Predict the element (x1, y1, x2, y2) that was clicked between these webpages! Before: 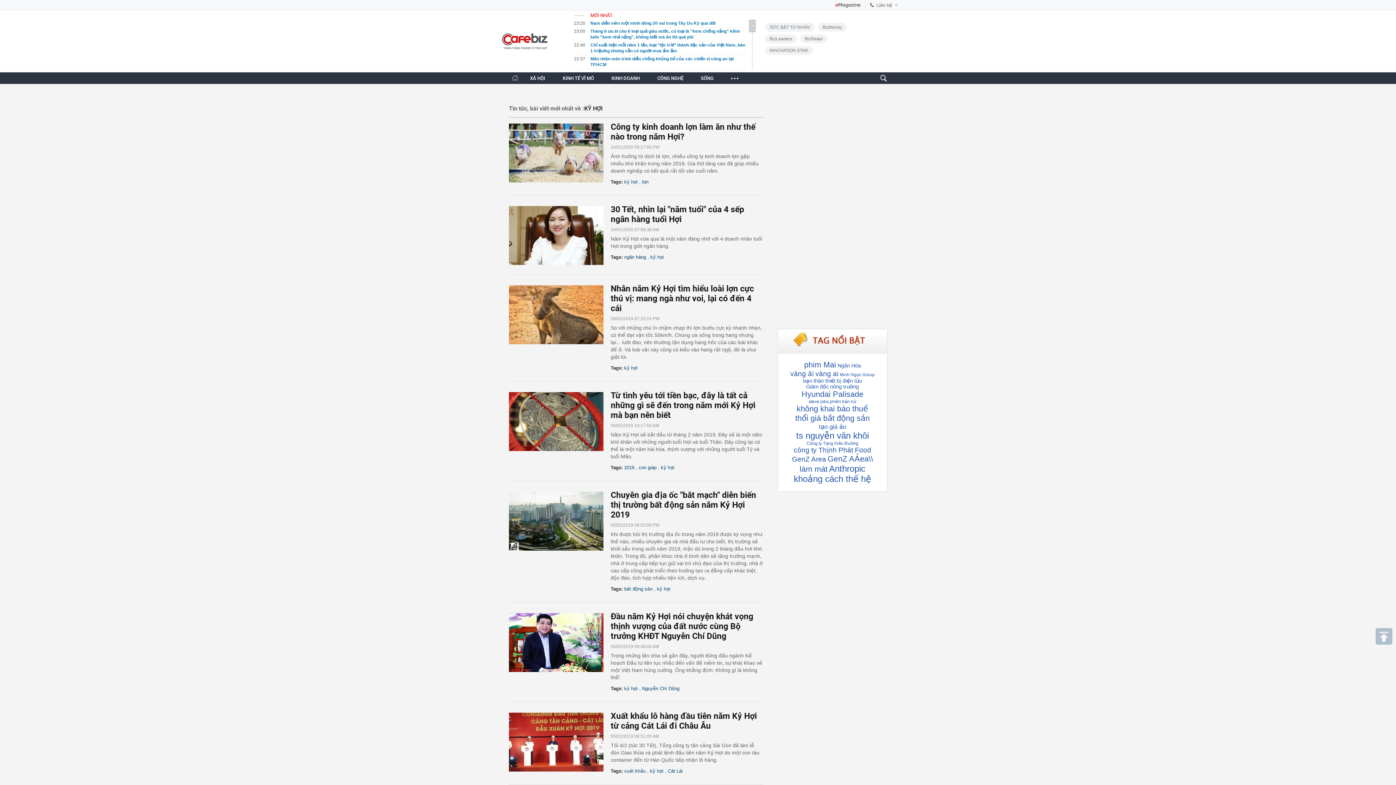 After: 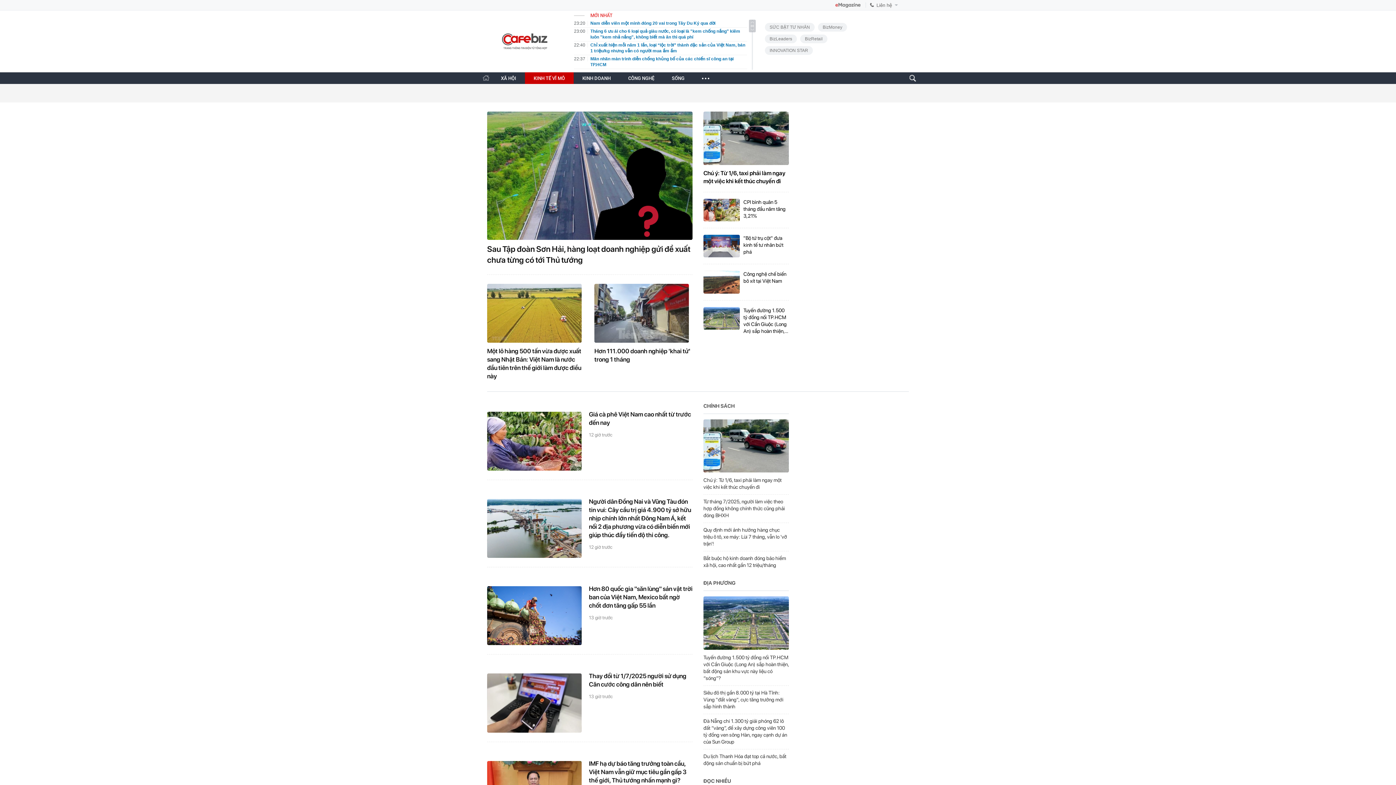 Action: bbox: (562, 75, 594, 81) label: KINH TẾ VĨ MÔ